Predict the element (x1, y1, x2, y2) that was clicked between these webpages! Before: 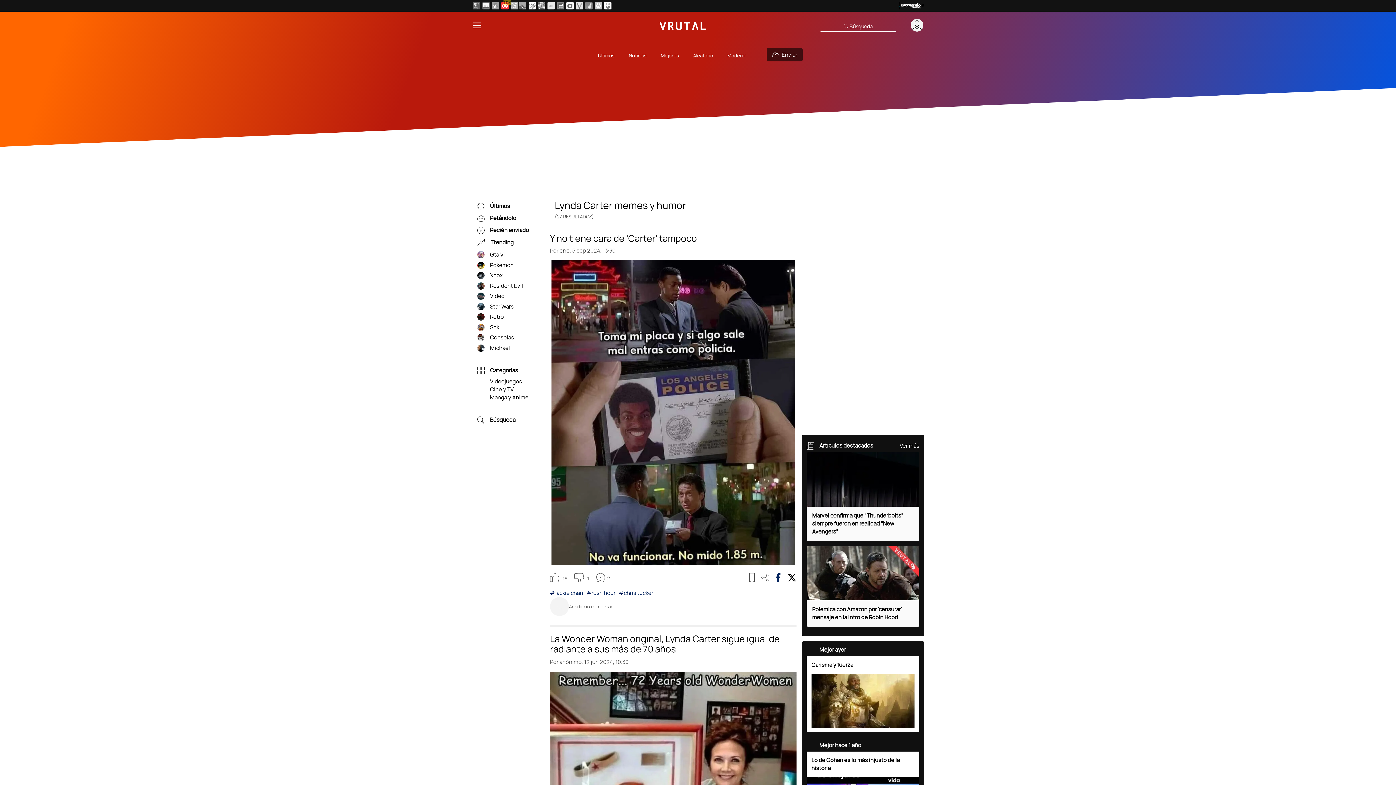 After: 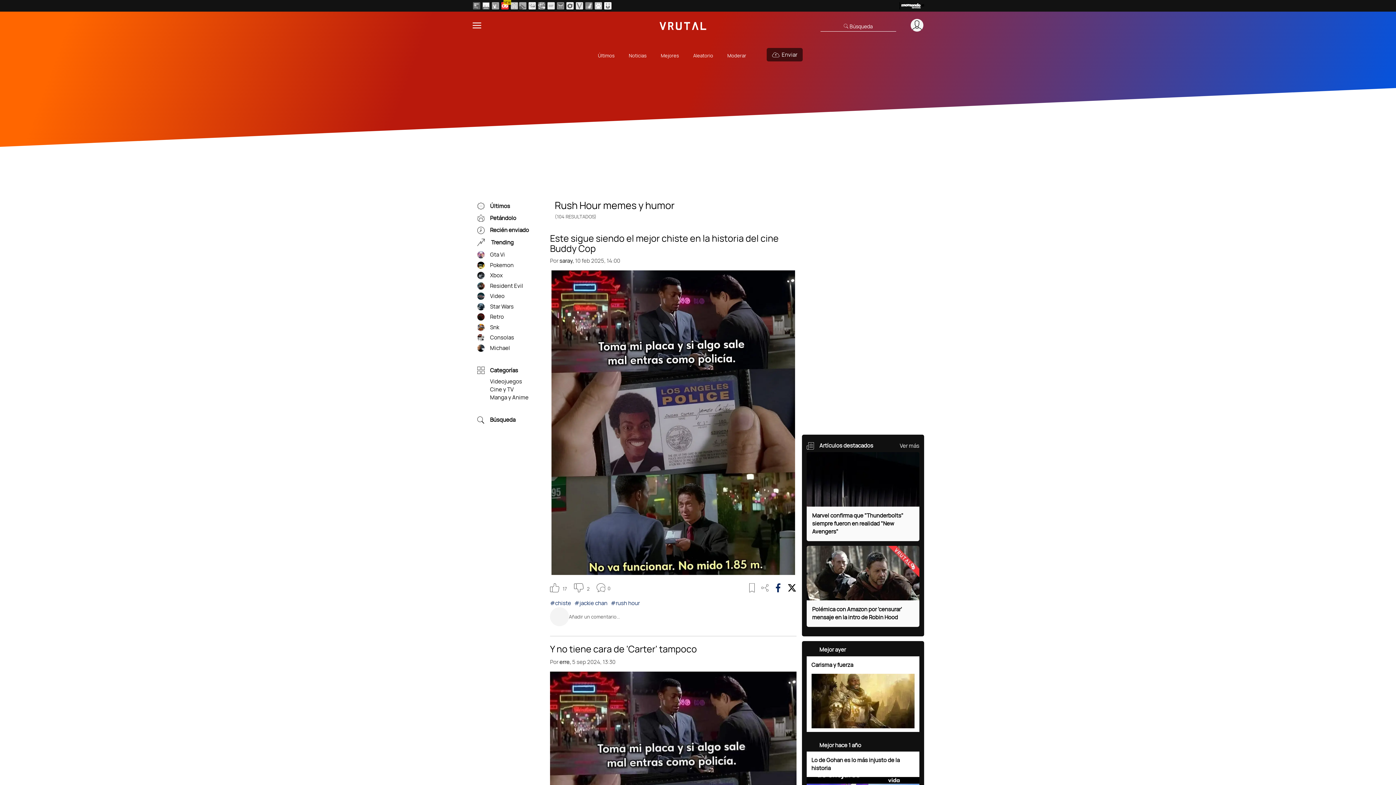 Action: label: #rush hour bbox: (586, 589, 615, 597)